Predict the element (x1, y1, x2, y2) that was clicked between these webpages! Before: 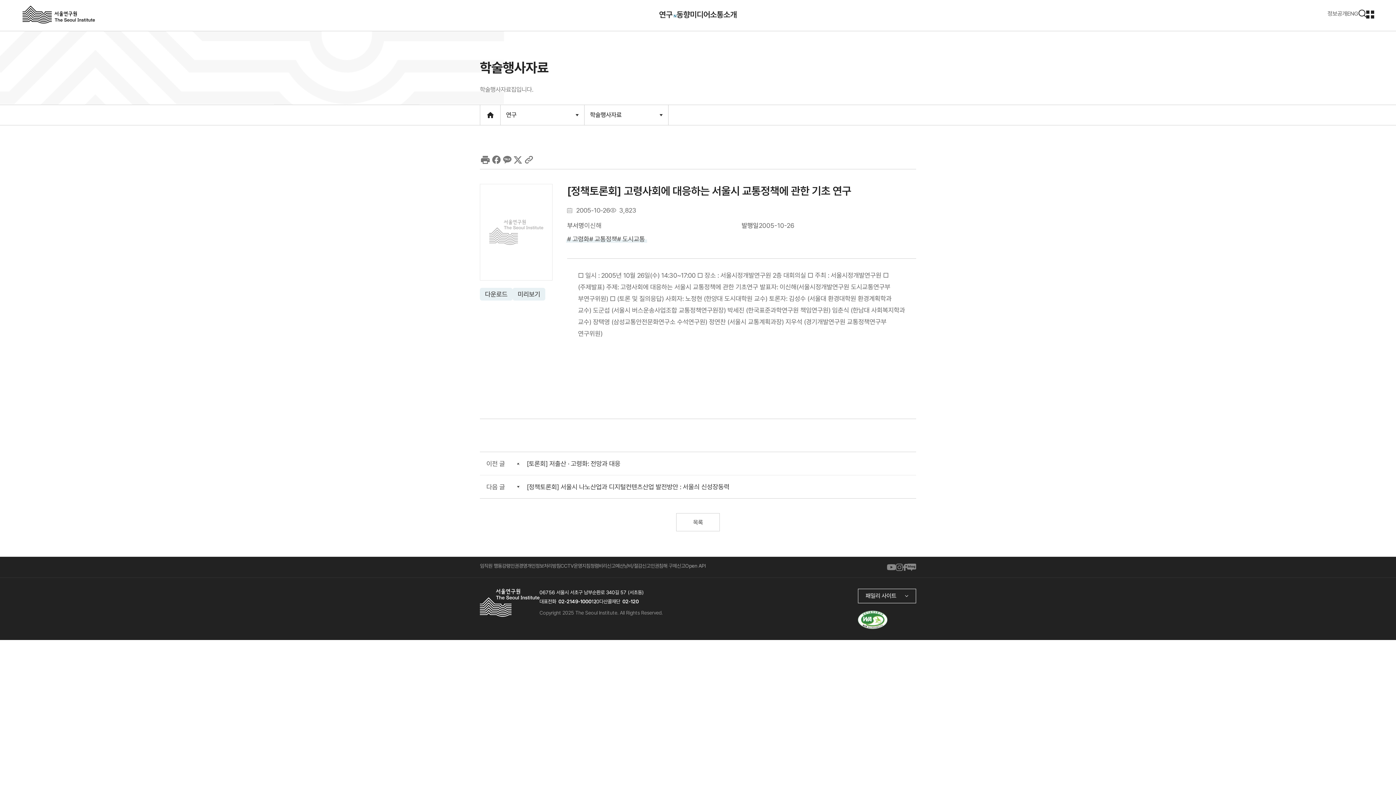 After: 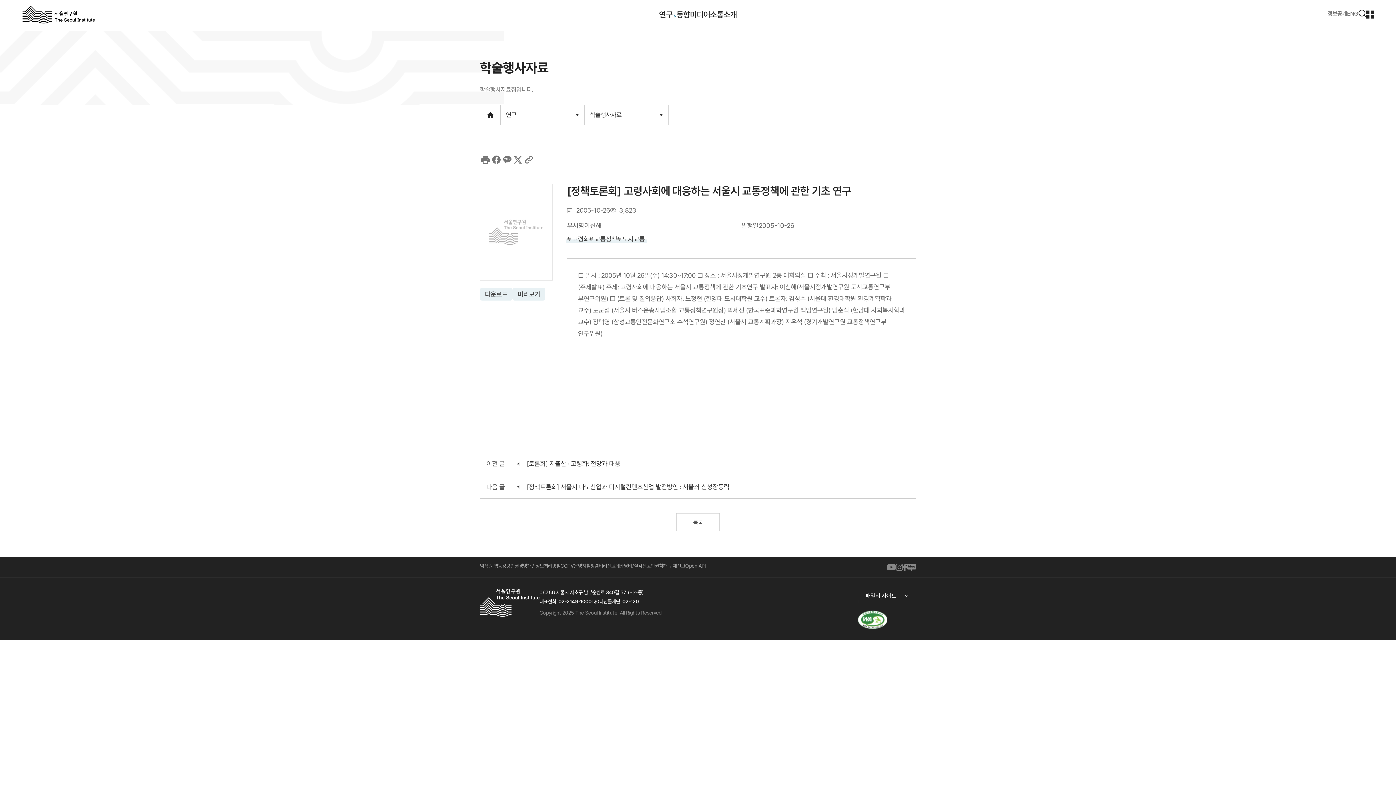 Action: label: Clipboard bbox: (523, 154, 534, 165)